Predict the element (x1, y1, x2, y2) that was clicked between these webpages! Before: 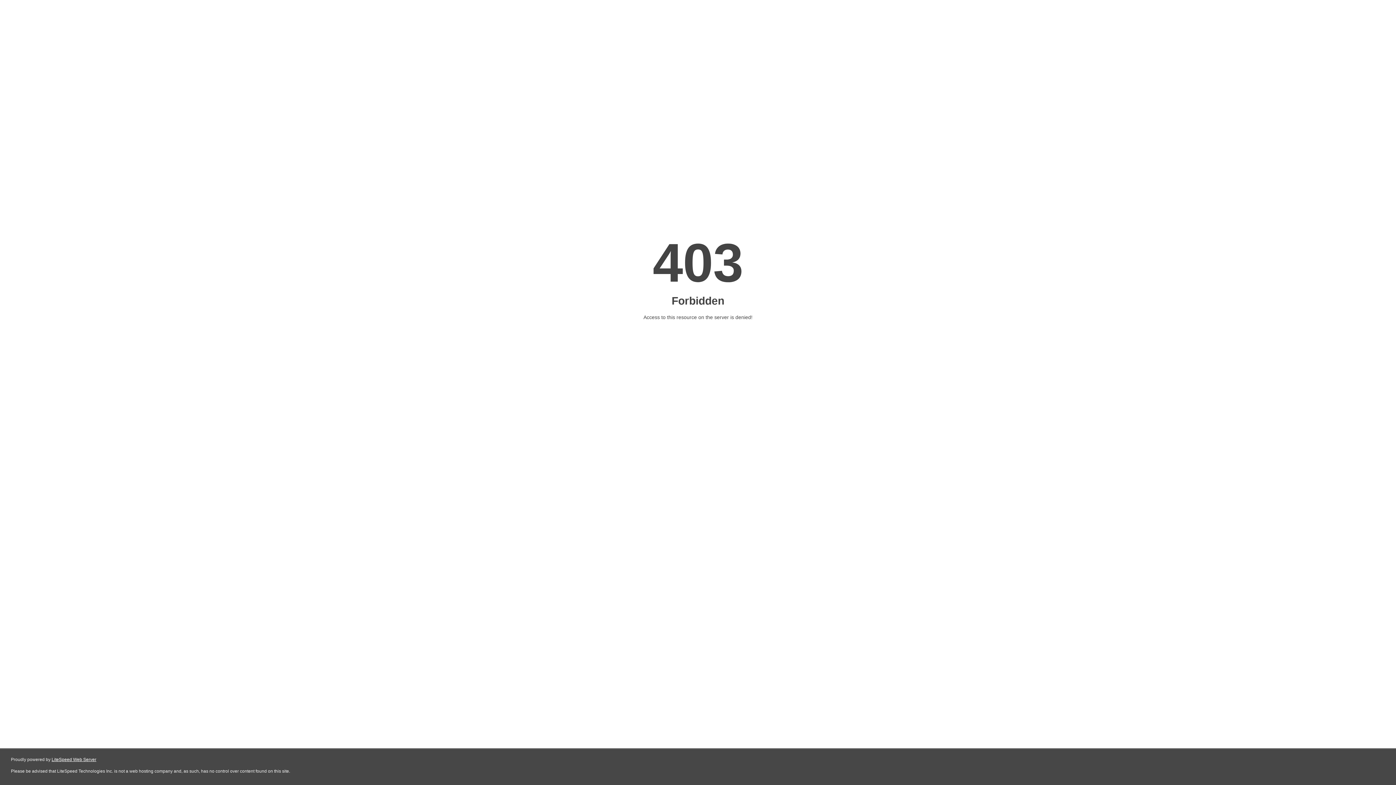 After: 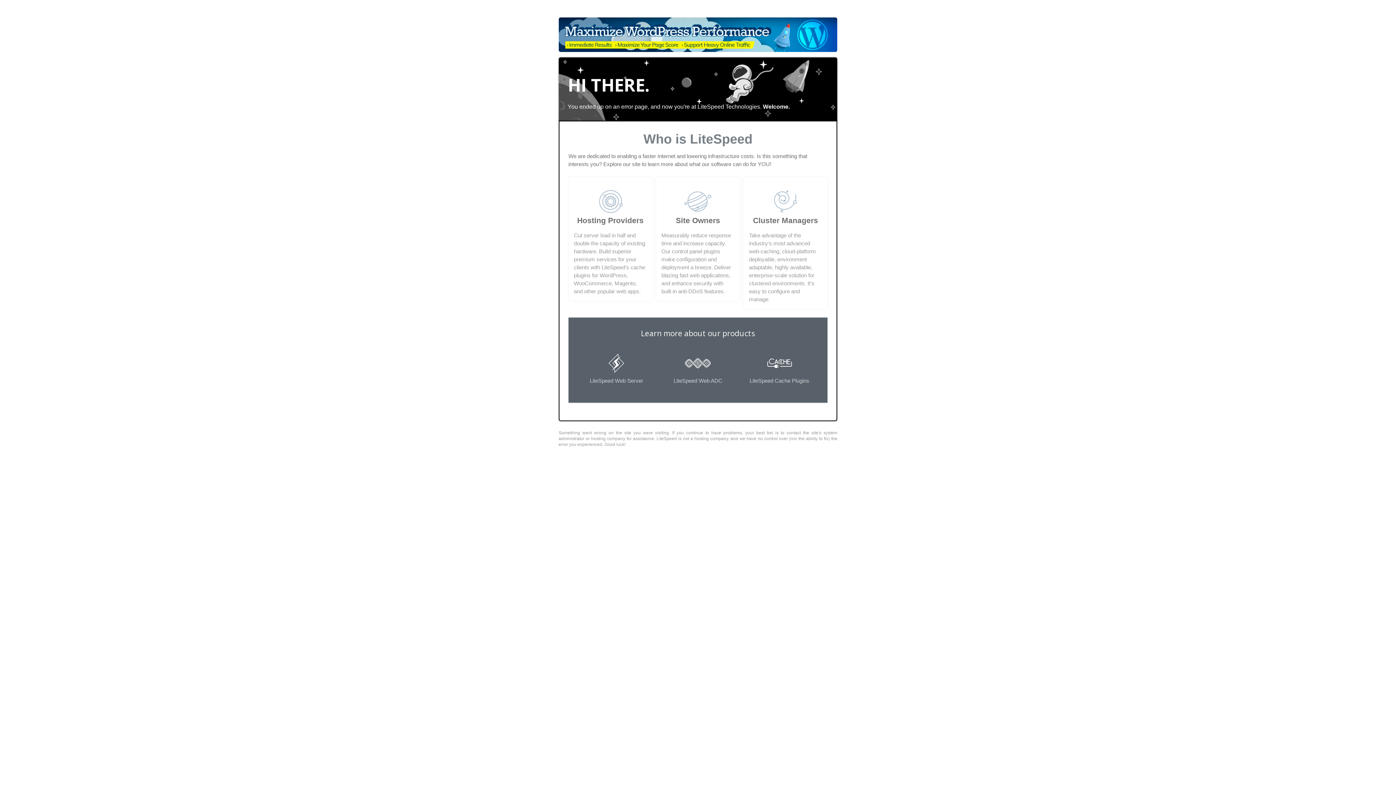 Action: label: LiteSpeed Web Server bbox: (51, 757, 96, 762)